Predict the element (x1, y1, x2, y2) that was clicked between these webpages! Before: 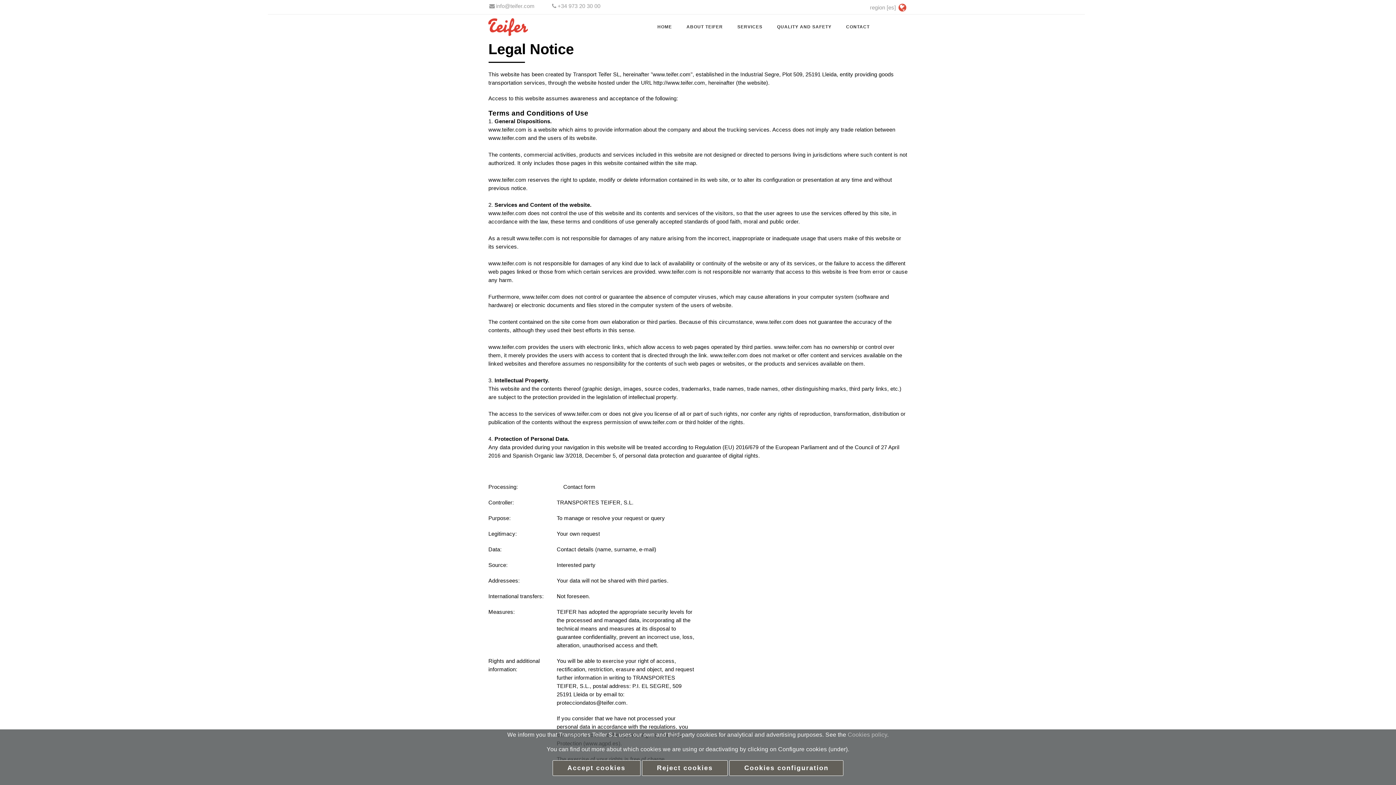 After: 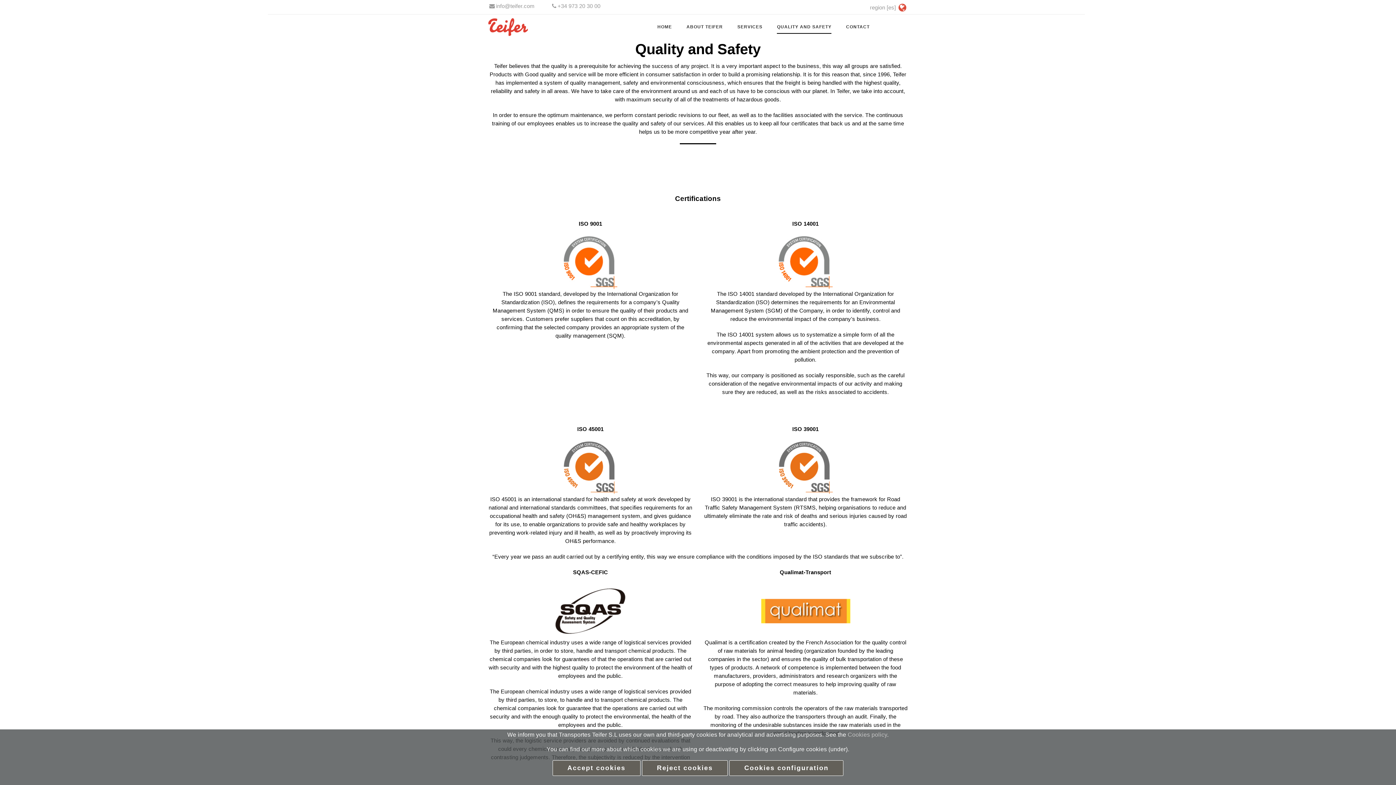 Action: bbox: (777, 21, 831, 33) label: QUALITY AND SAFETY